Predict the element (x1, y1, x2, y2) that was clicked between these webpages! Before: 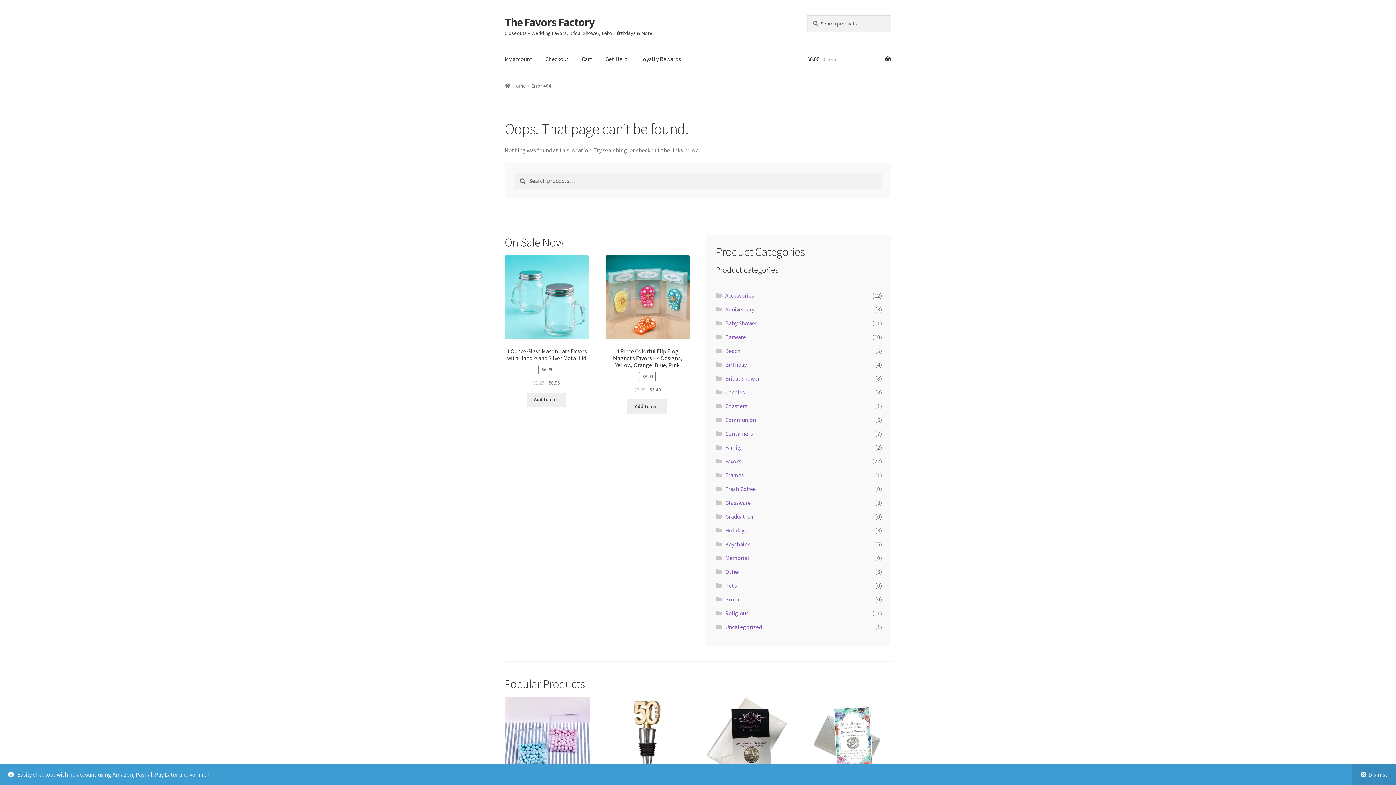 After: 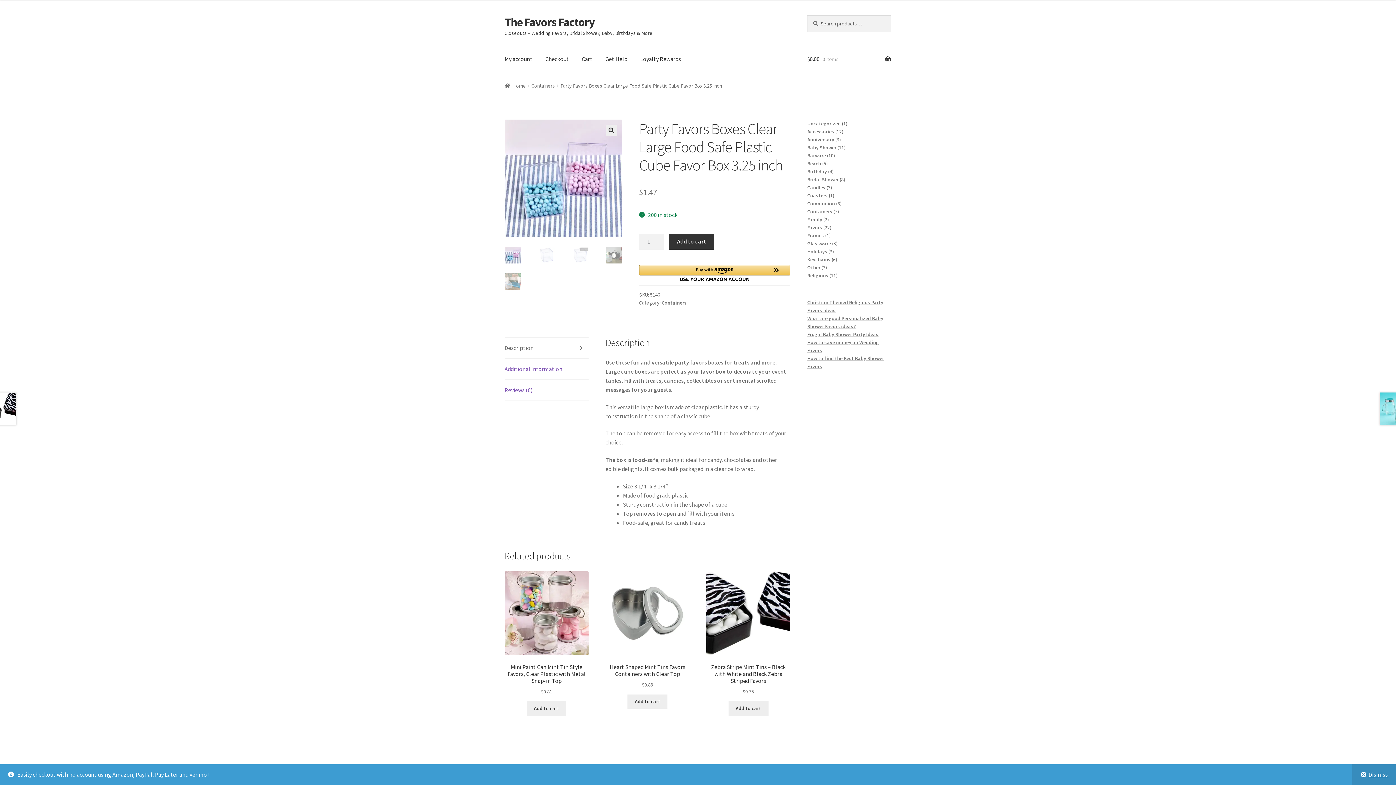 Action: bbox: (504, 697, 590, 822) label: Party Favors Boxes Clear Large Food Safe Plastic Cube Favor Box 3.25 inch
$1.47